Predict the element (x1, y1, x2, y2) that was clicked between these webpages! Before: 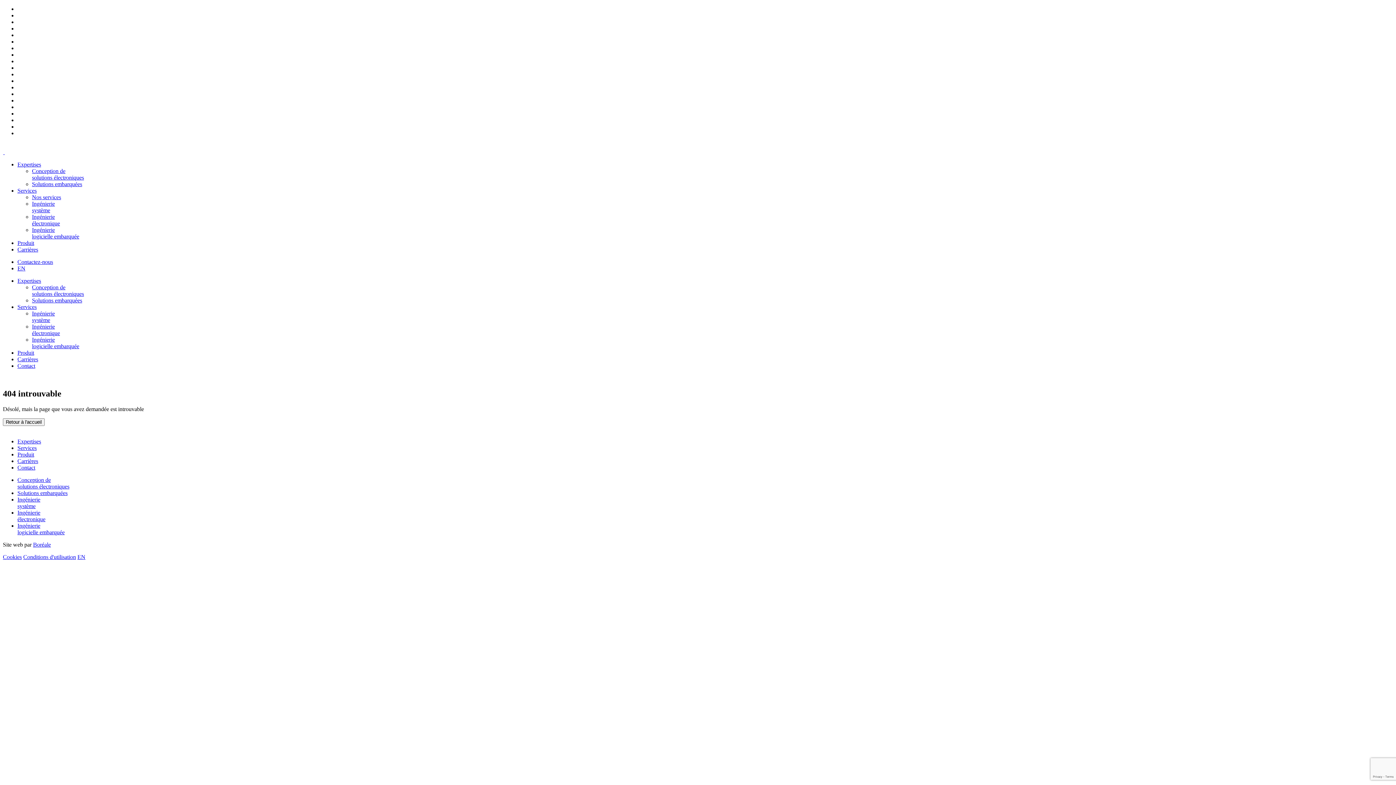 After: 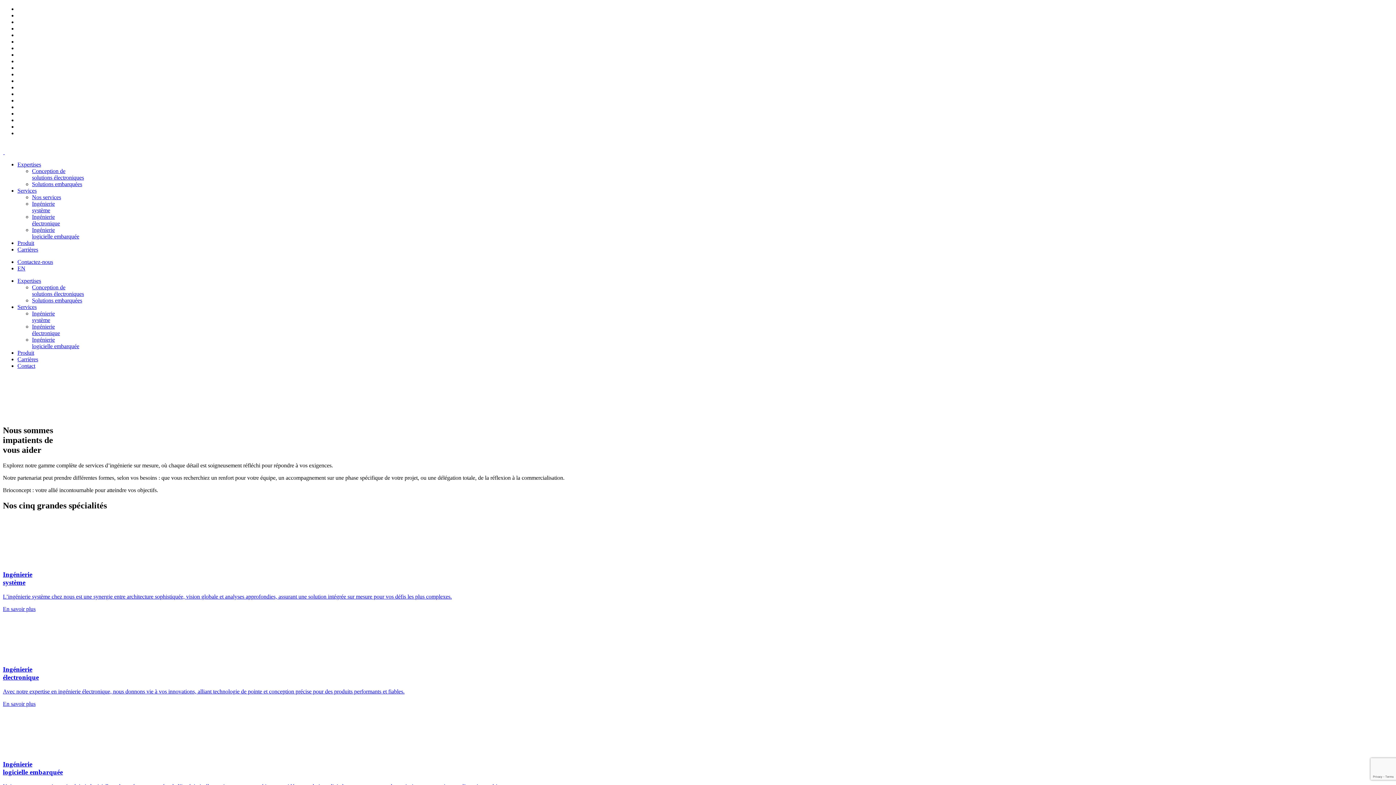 Action: bbox: (17, 304, 36, 310) label: Services